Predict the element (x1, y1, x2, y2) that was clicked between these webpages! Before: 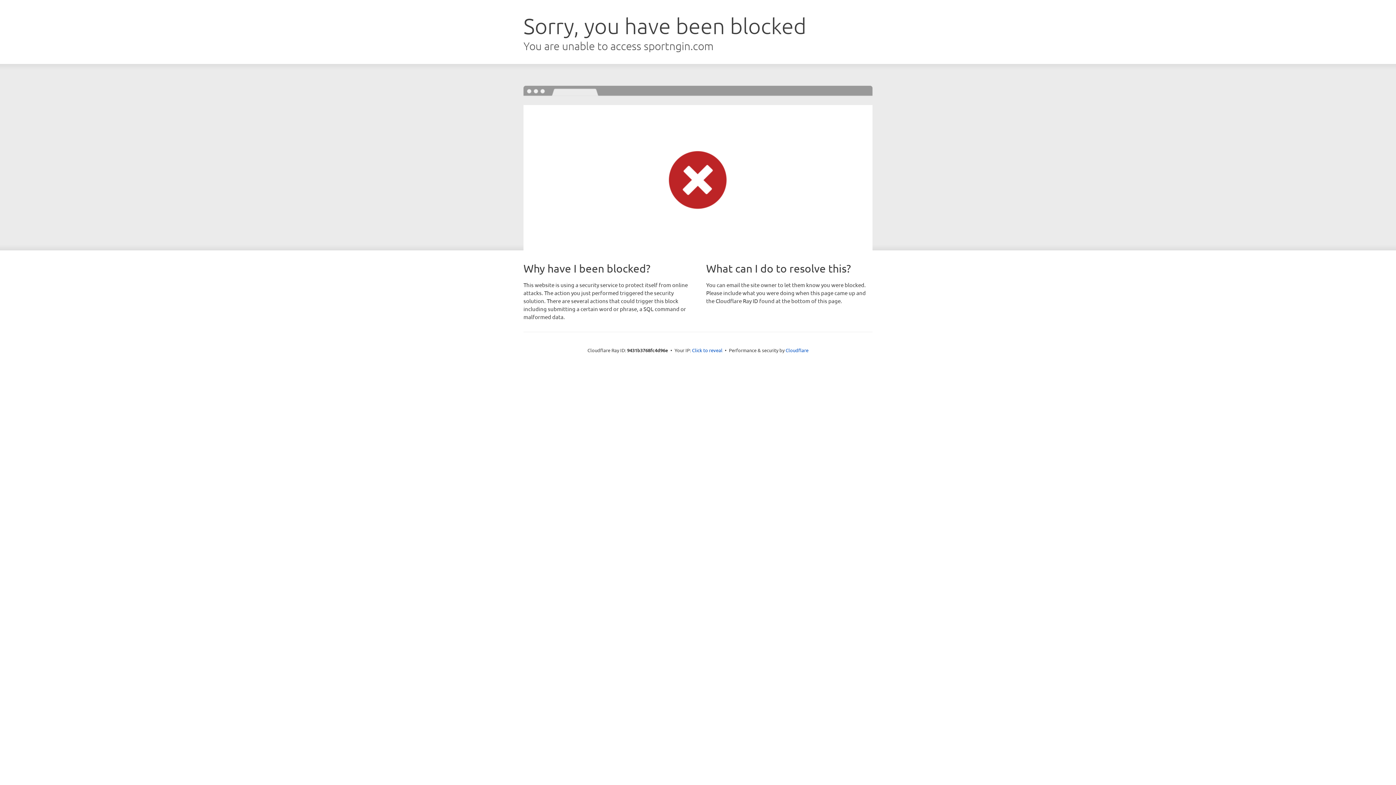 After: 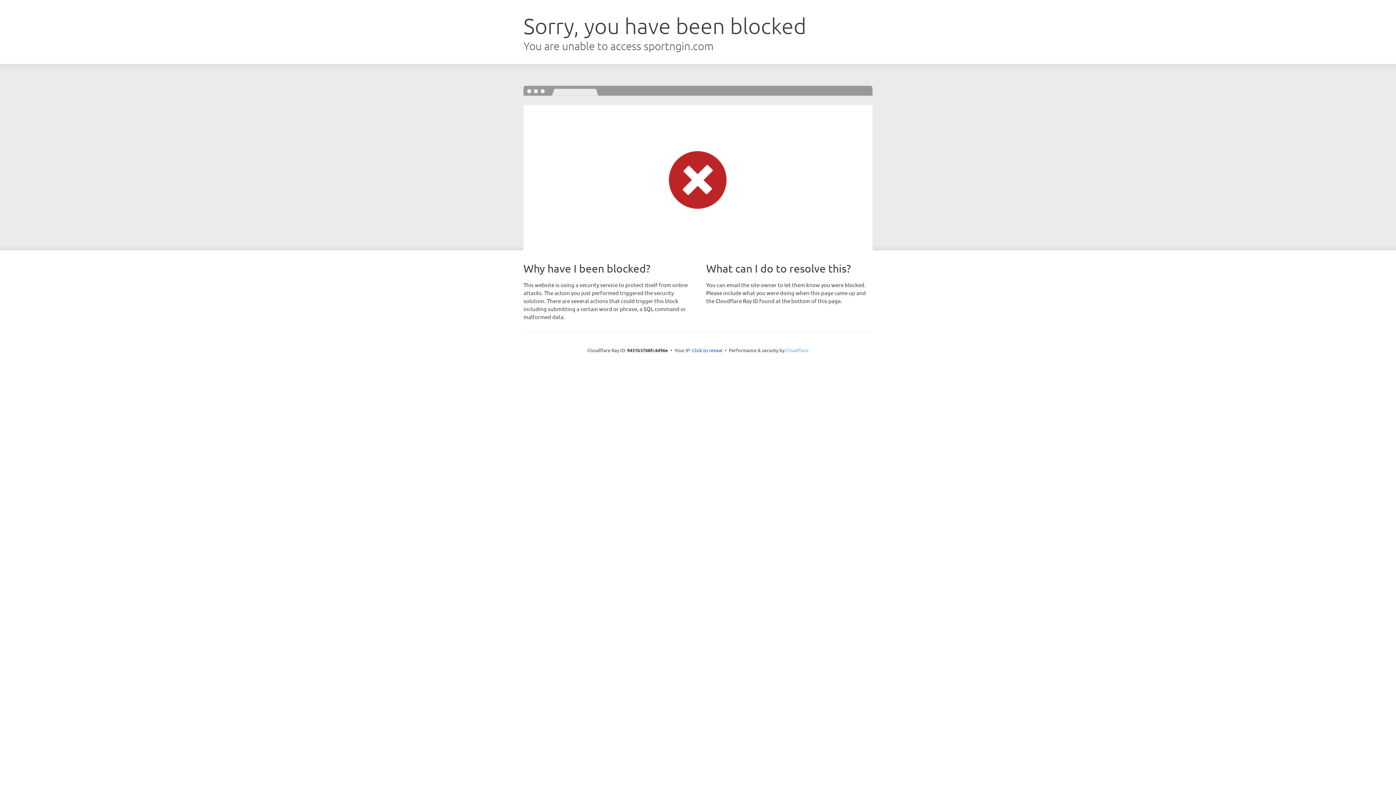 Action: bbox: (785, 347, 808, 353) label: Cloudflare